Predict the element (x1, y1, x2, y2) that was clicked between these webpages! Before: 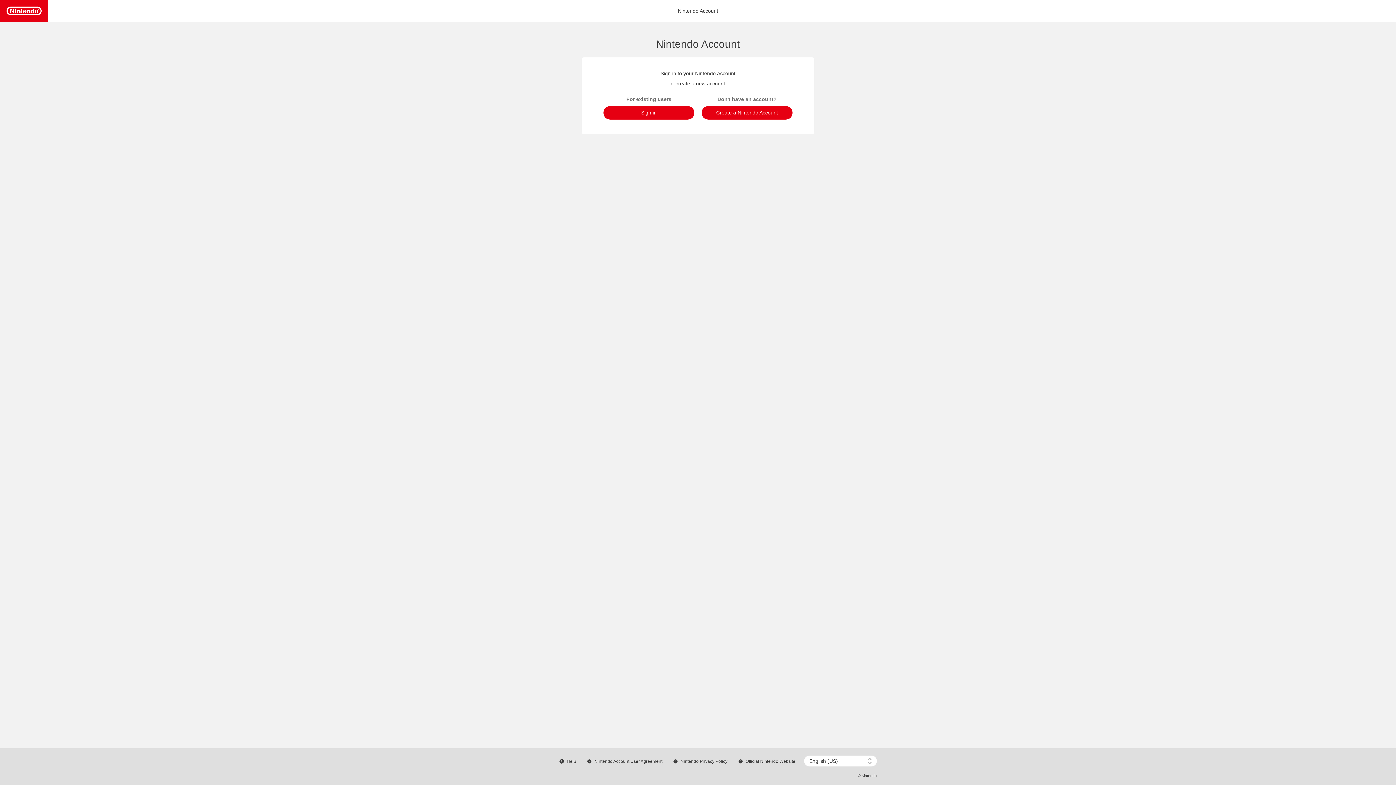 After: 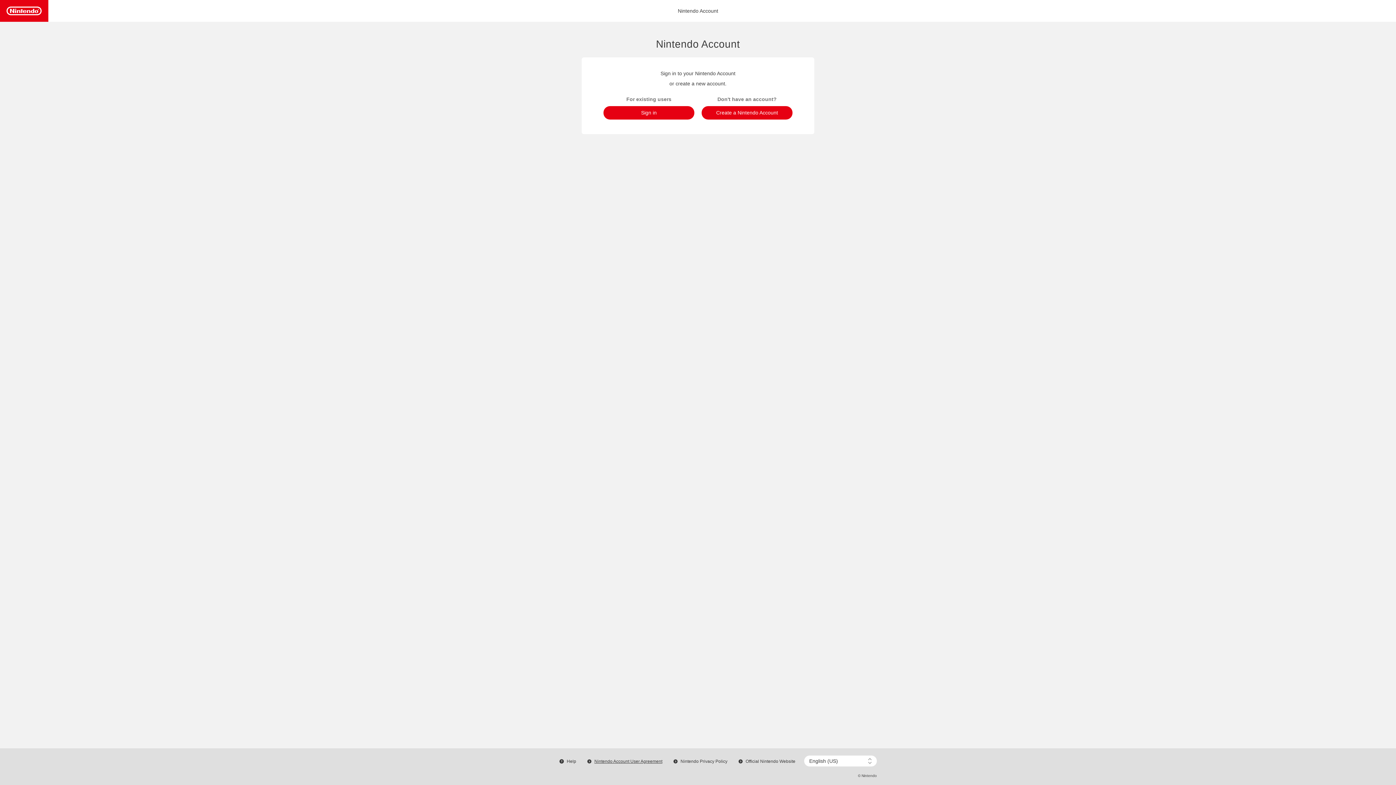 Action: label: Nintendo Account User Agreement bbox: (587, 759, 662, 764)